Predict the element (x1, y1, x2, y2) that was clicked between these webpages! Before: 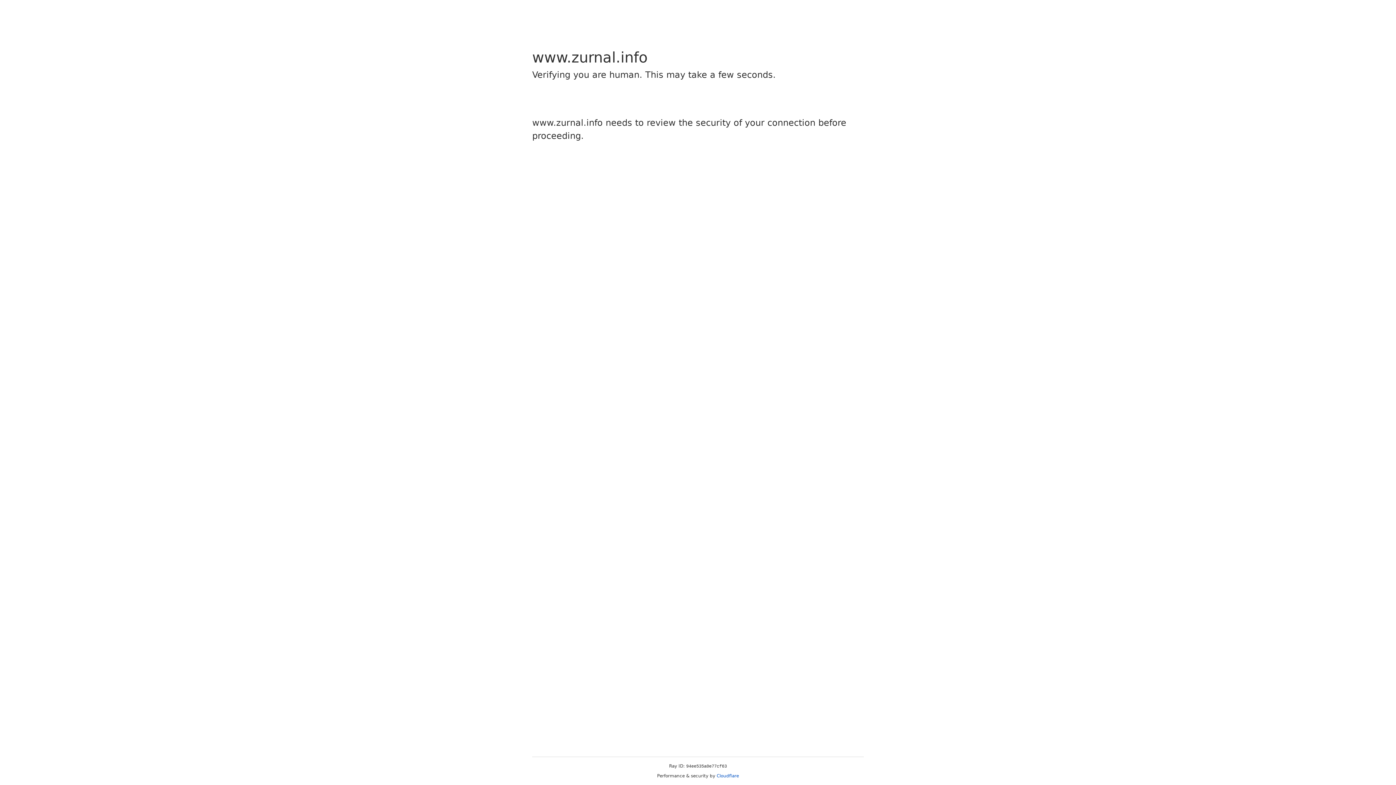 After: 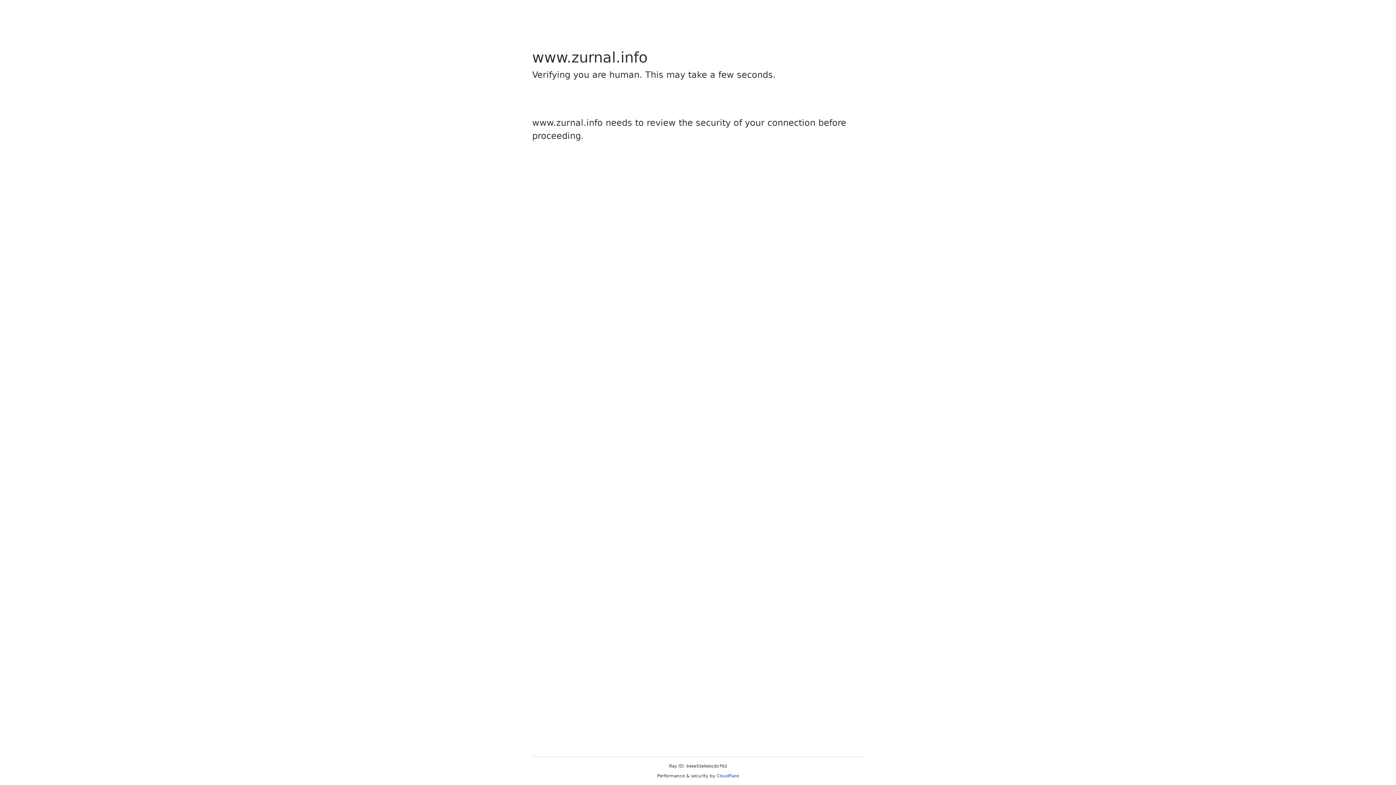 Action: label: Cloudflare bbox: (716, 773, 739, 778)